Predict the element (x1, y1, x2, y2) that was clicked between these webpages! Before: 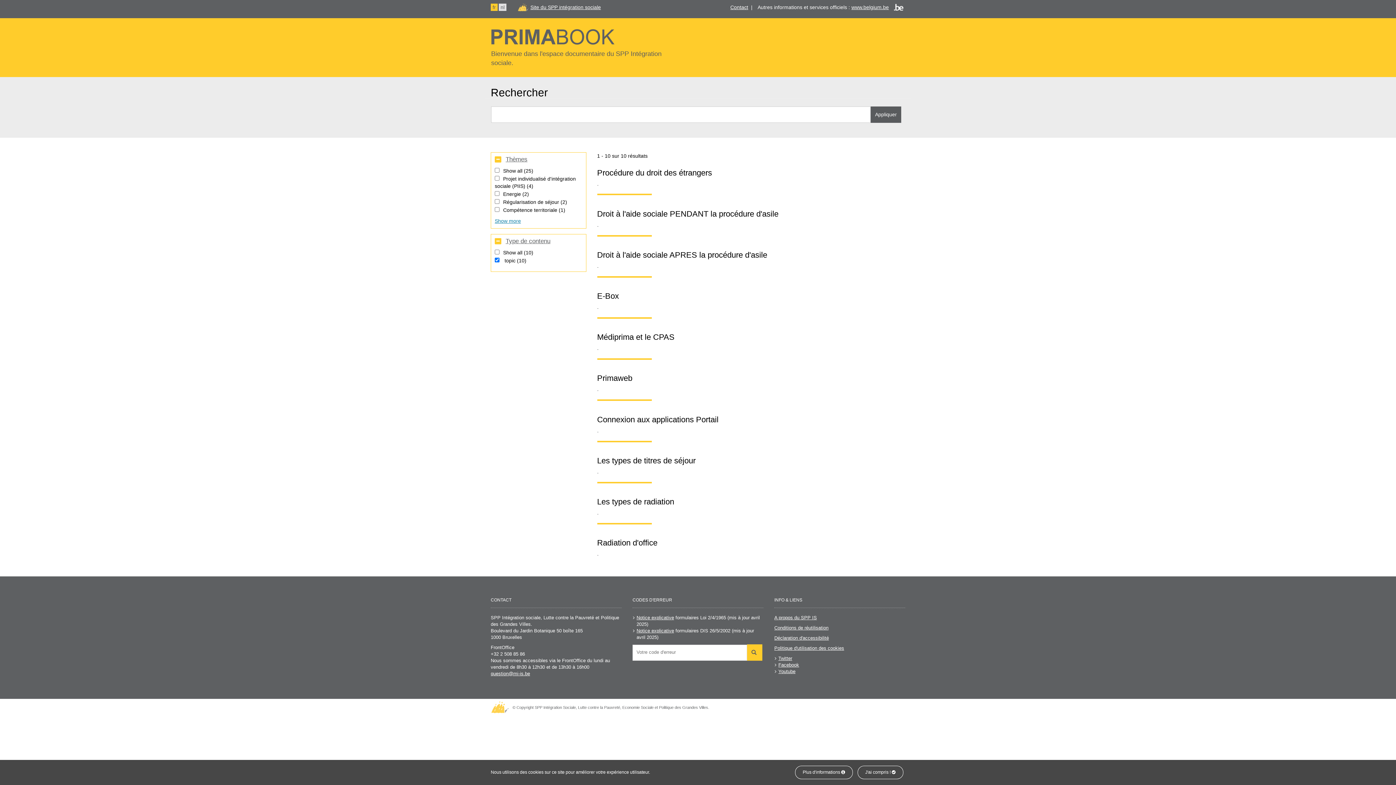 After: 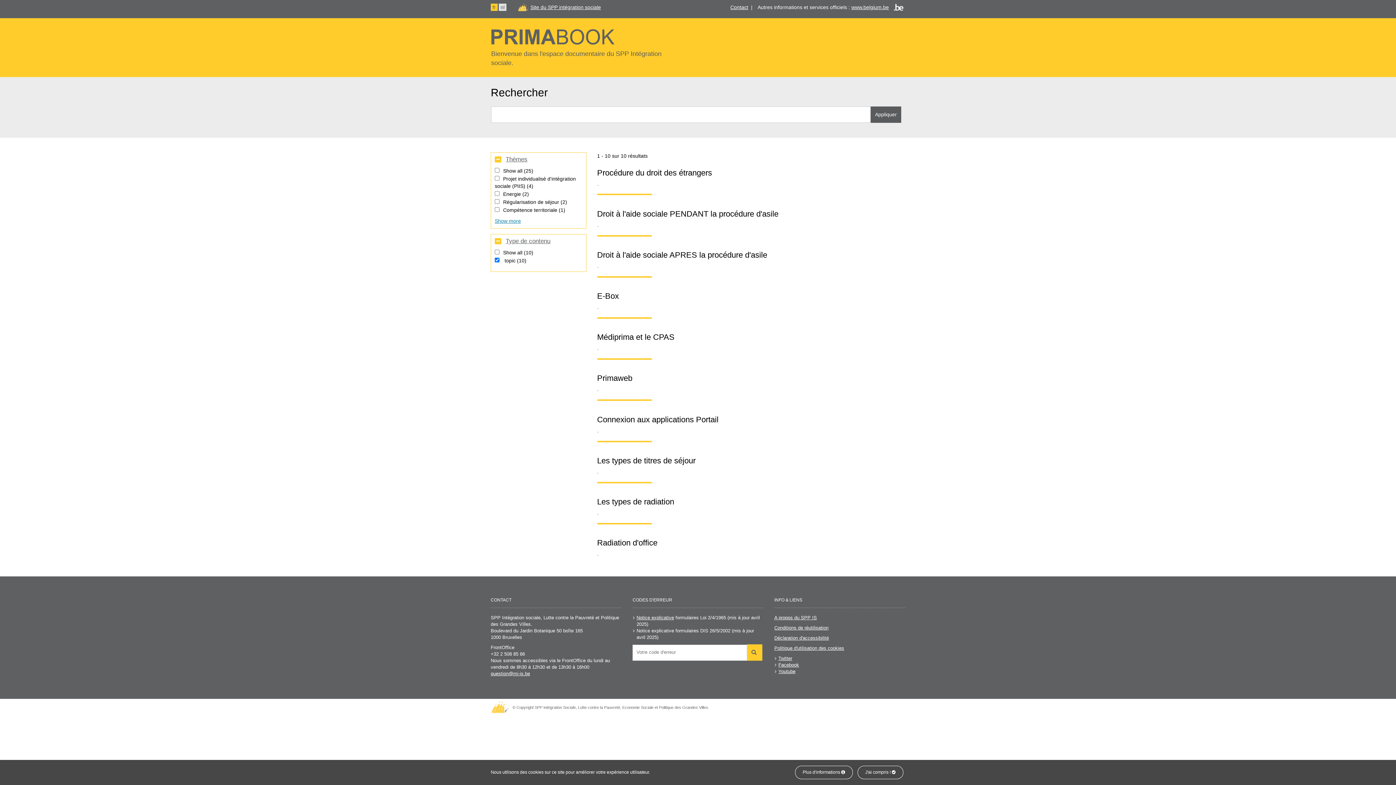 Action: label: Notice explicative bbox: (636, 628, 674, 633)